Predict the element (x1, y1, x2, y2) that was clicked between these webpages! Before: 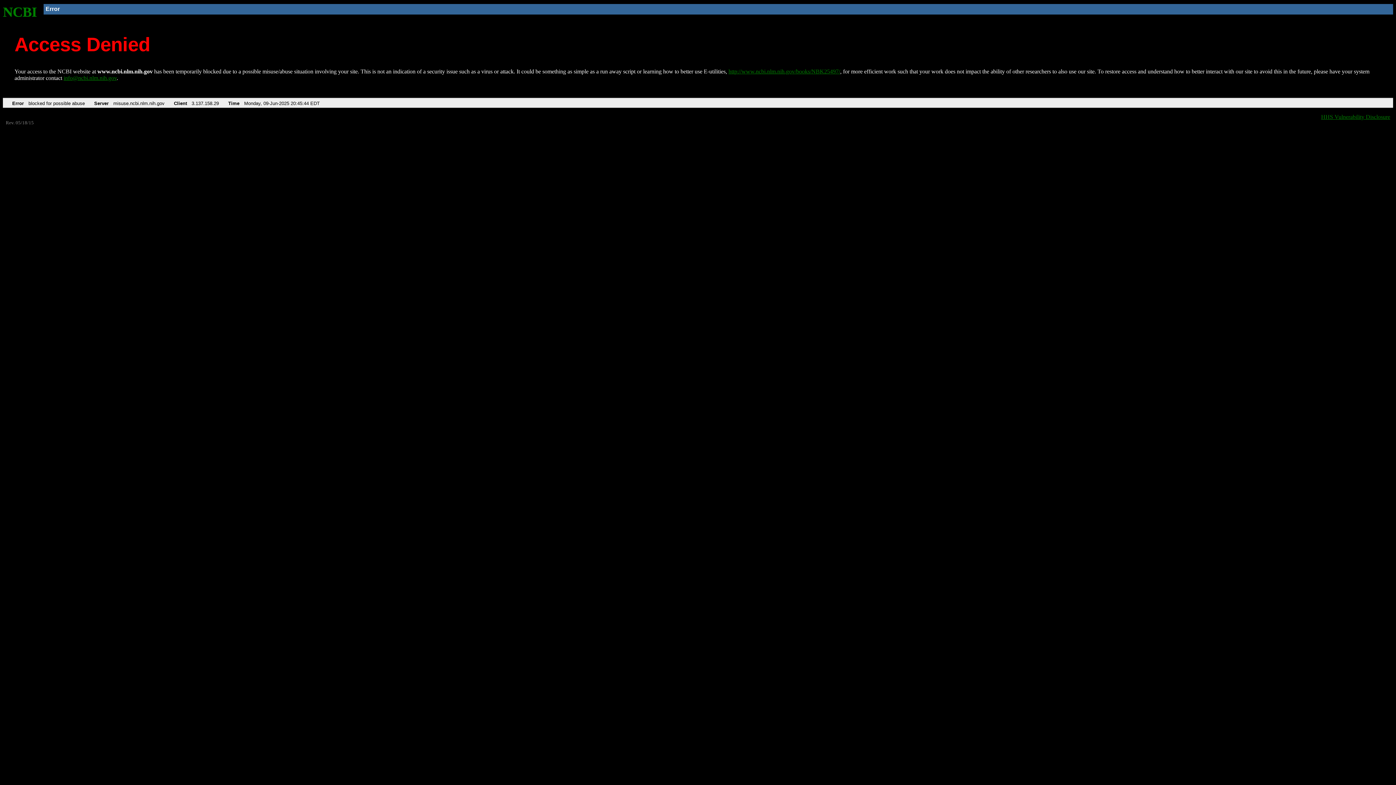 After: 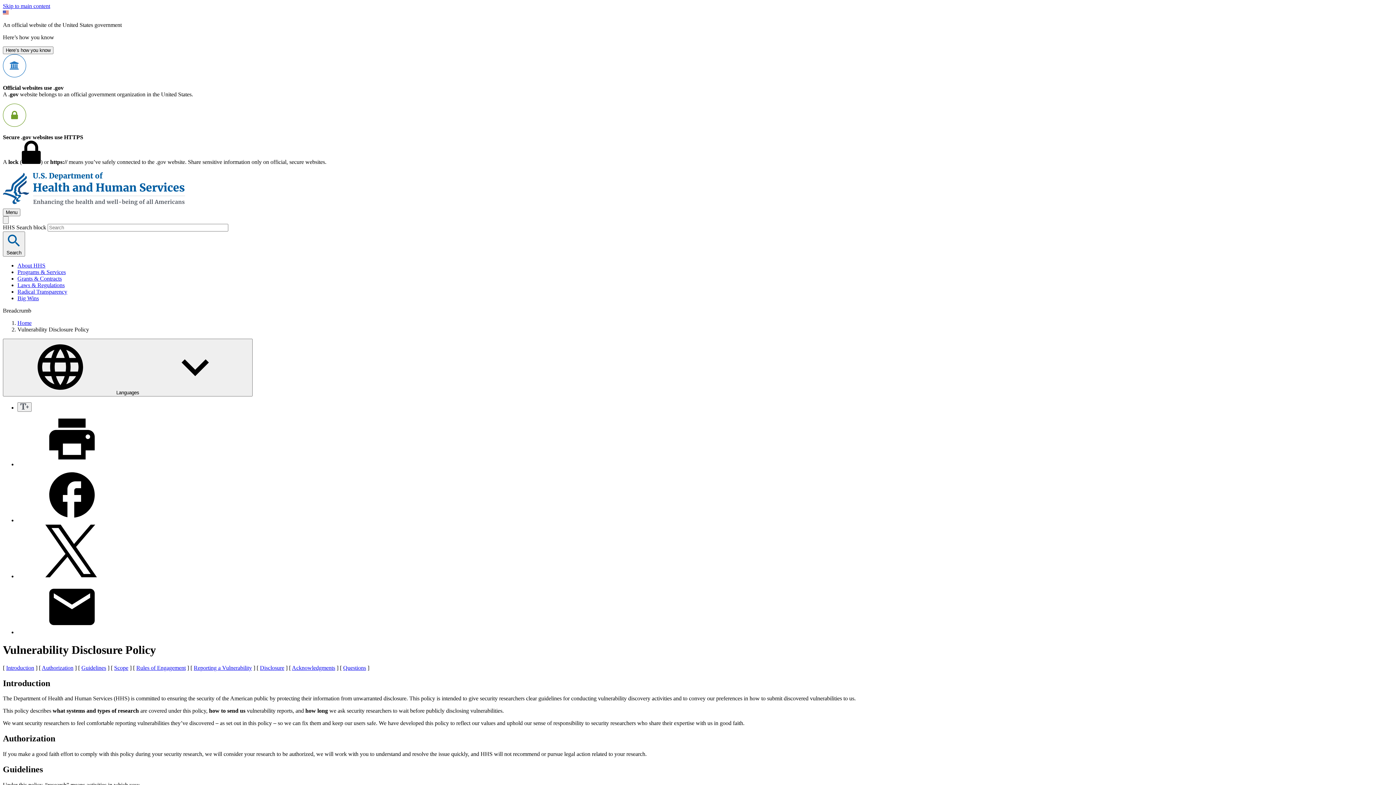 Action: bbox: (1321, 113, 1390, 119) label: HHS Vulnerability Disclosure